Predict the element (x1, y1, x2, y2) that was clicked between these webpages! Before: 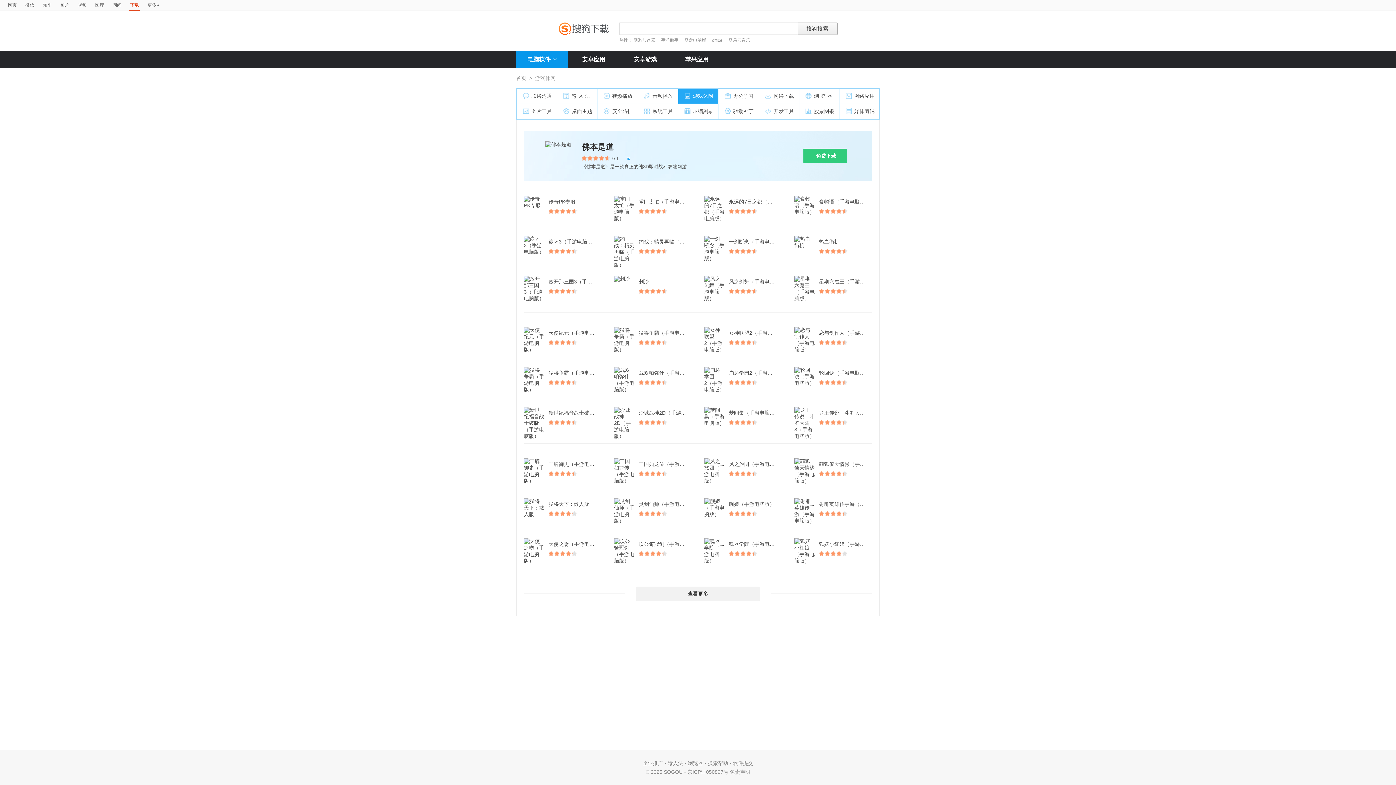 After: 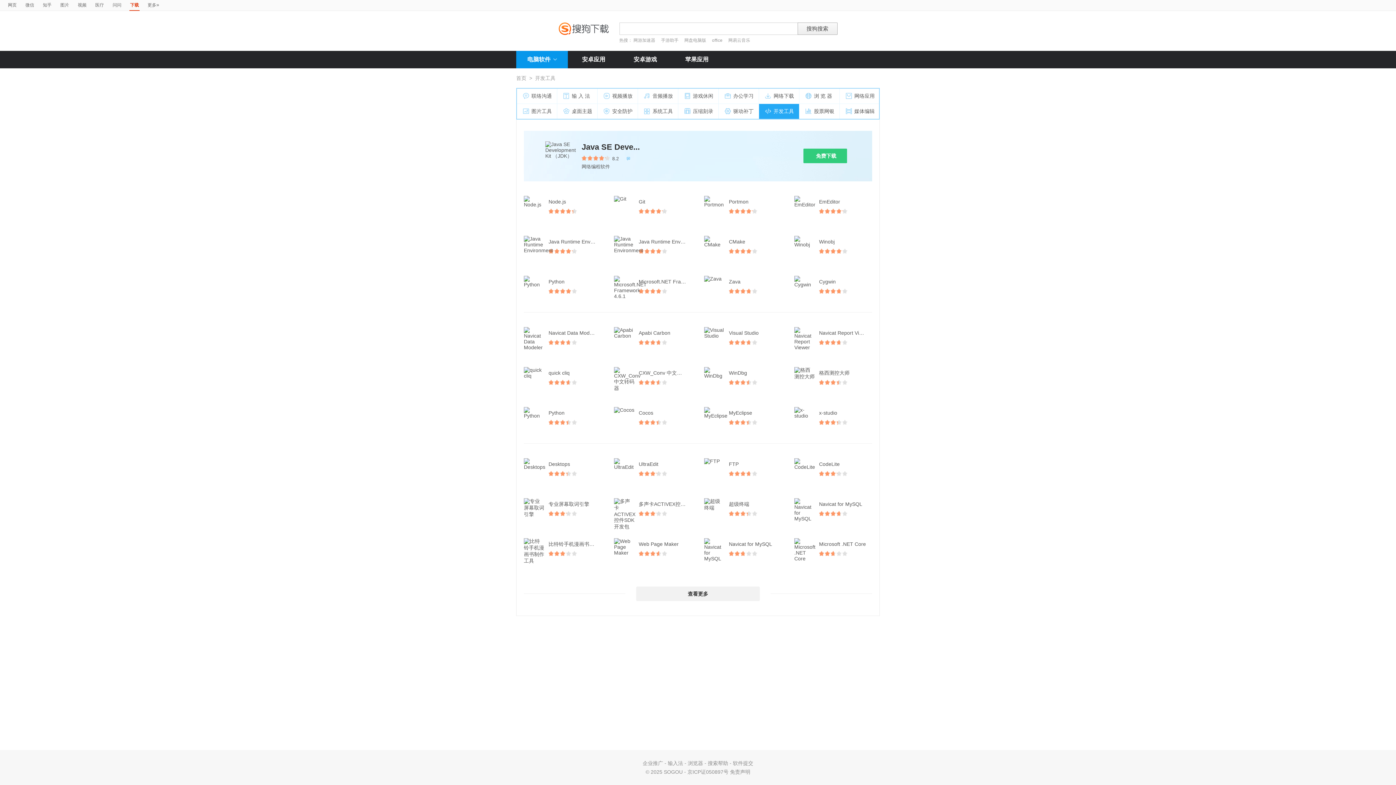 Action: label: 开发工具 bbox: (759, 104, 799, 119)